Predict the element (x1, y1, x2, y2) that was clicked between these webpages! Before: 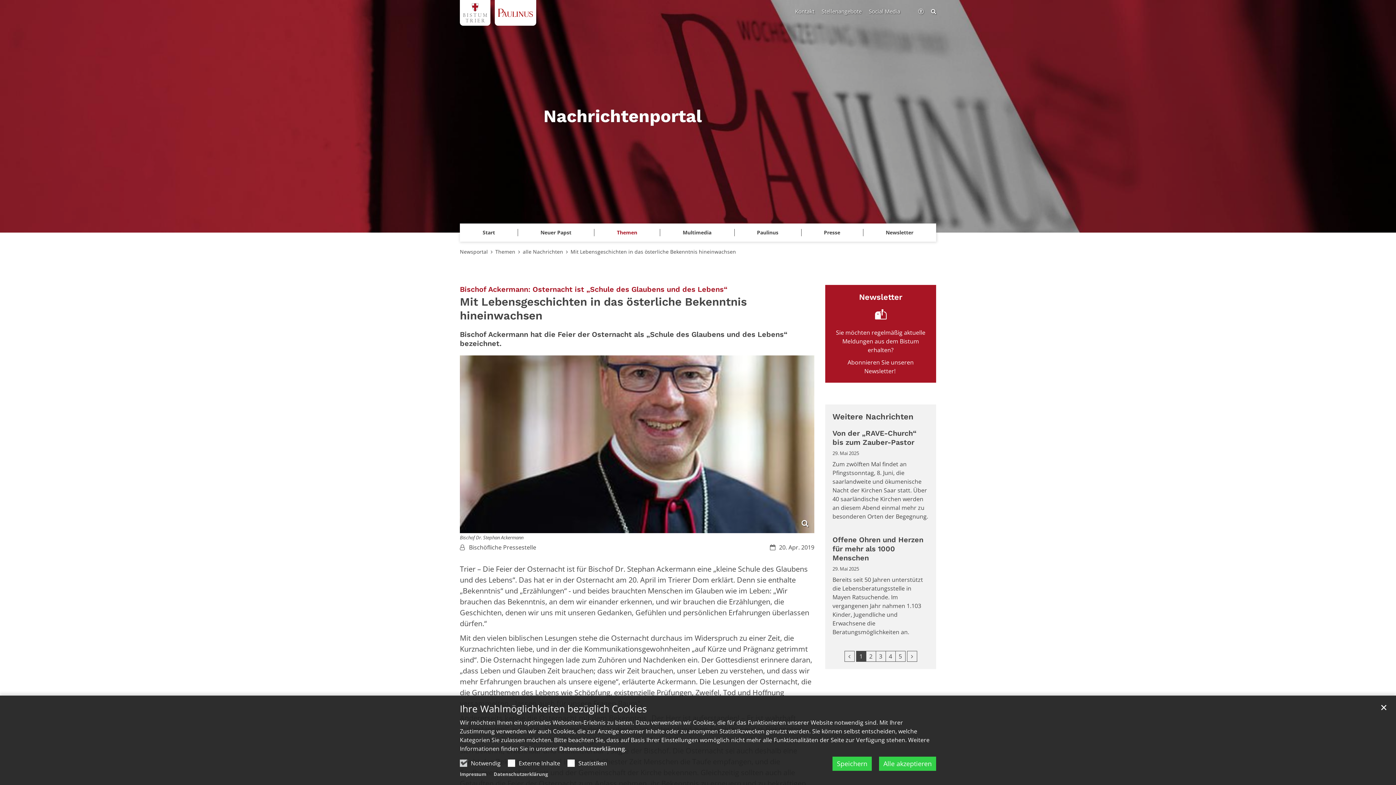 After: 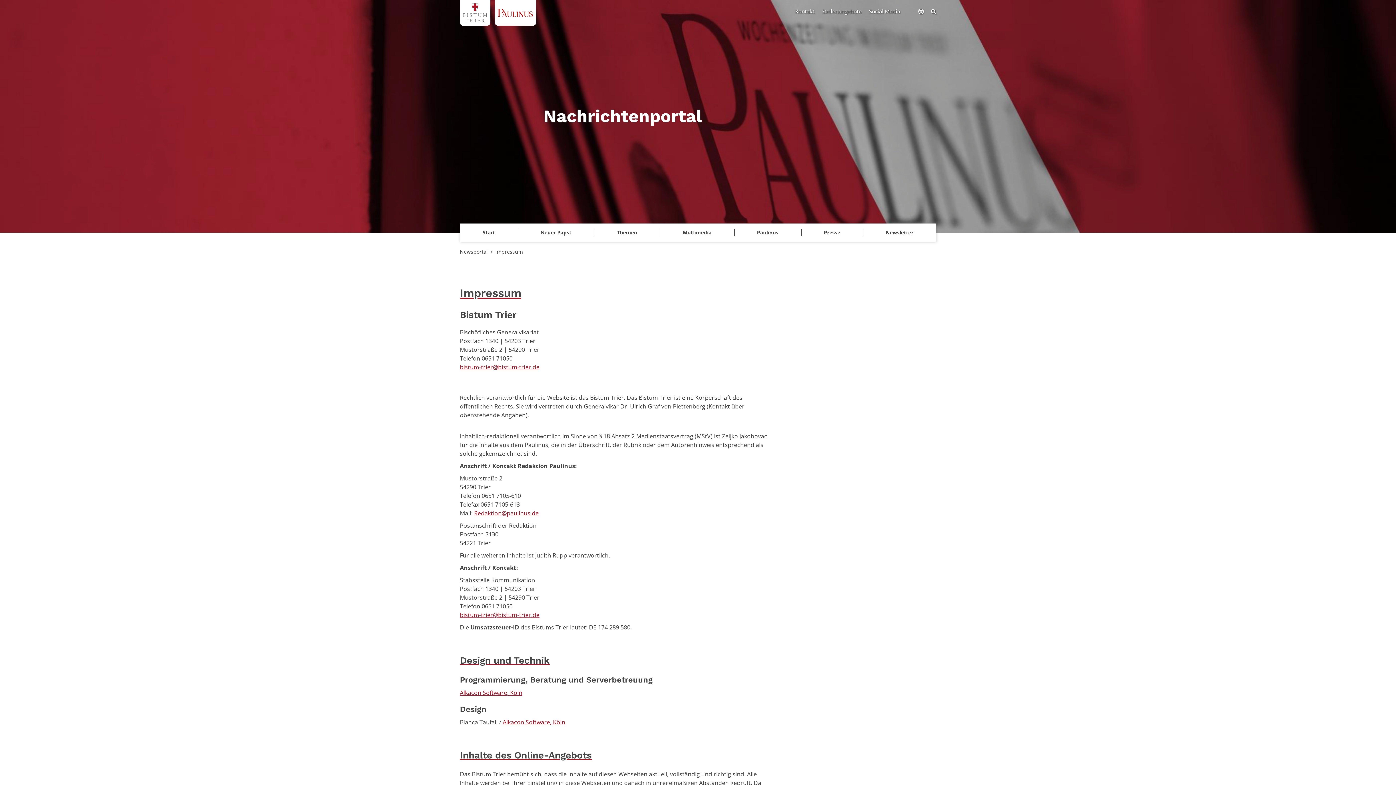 Action: label: Impressum bbox: (460, 771, 486, 777)